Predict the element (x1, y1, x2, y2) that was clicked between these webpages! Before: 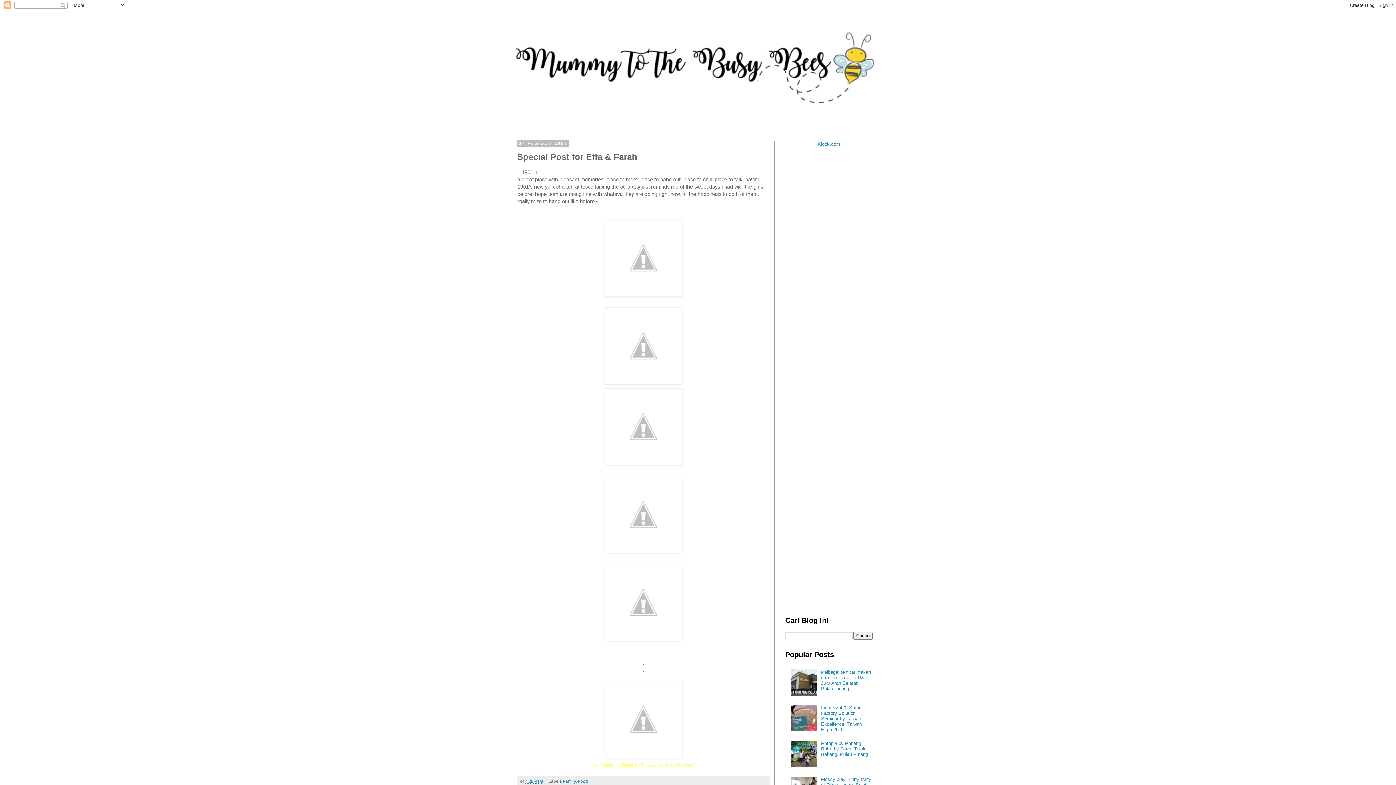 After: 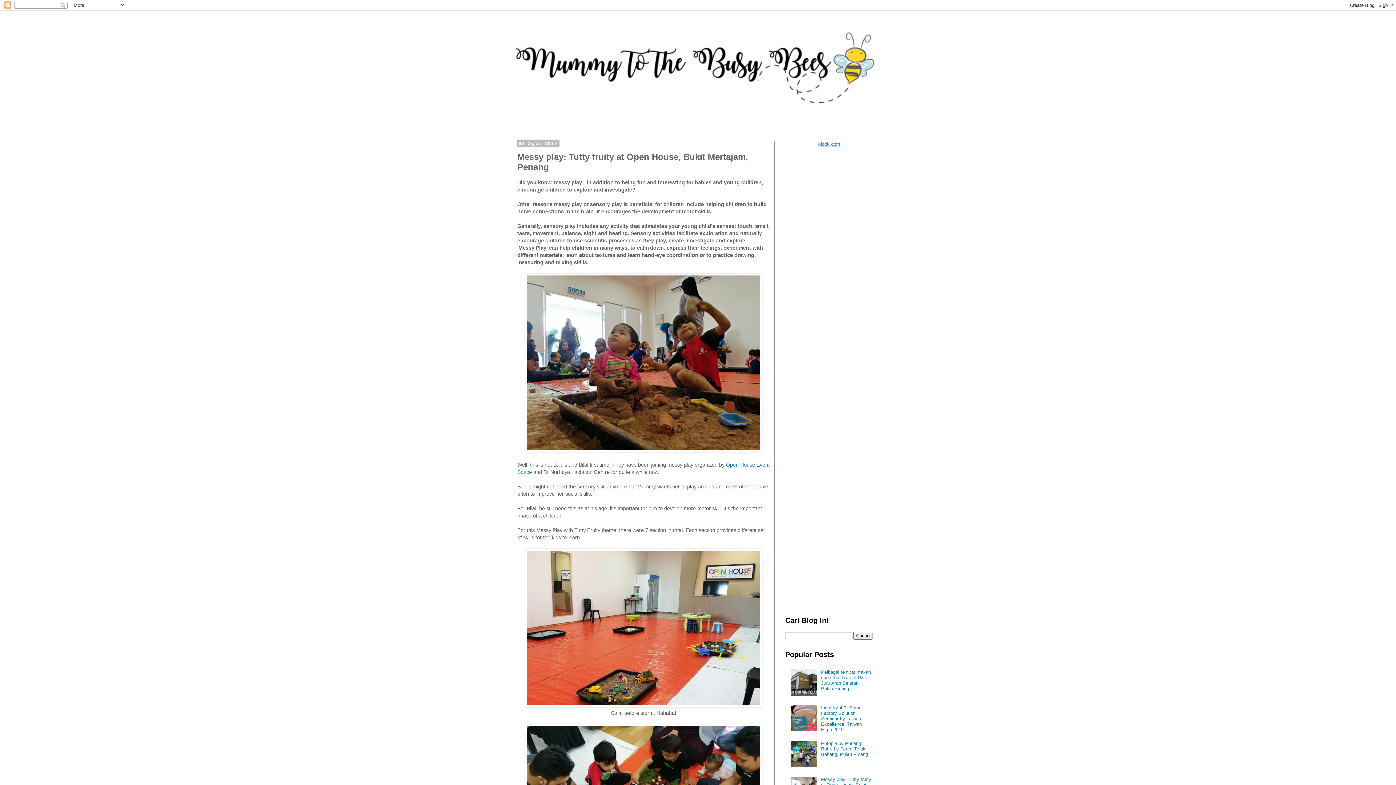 Action: label: Messy play: Tutty fruity at Open House, Bukit Mertajam, Penang bbox: (821, 776, 871, 793)